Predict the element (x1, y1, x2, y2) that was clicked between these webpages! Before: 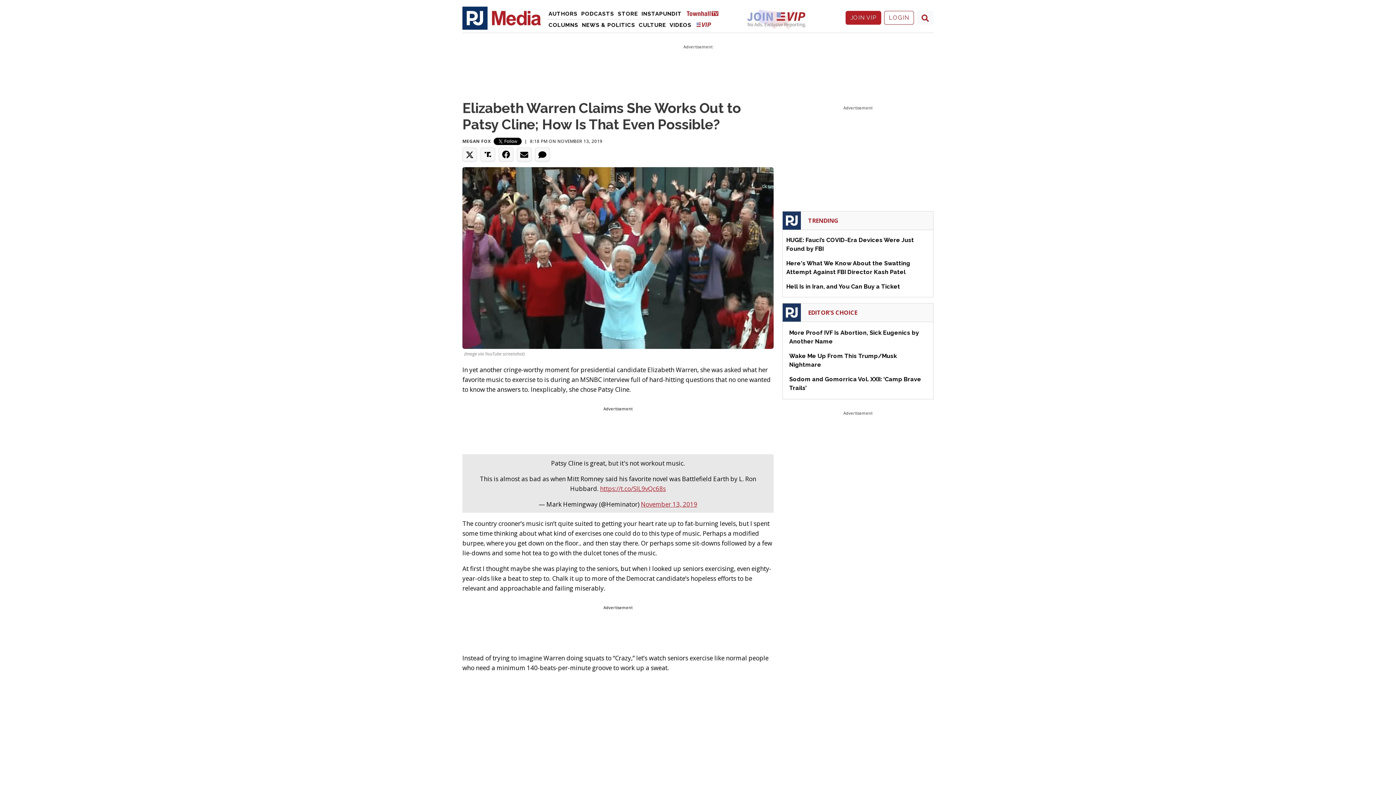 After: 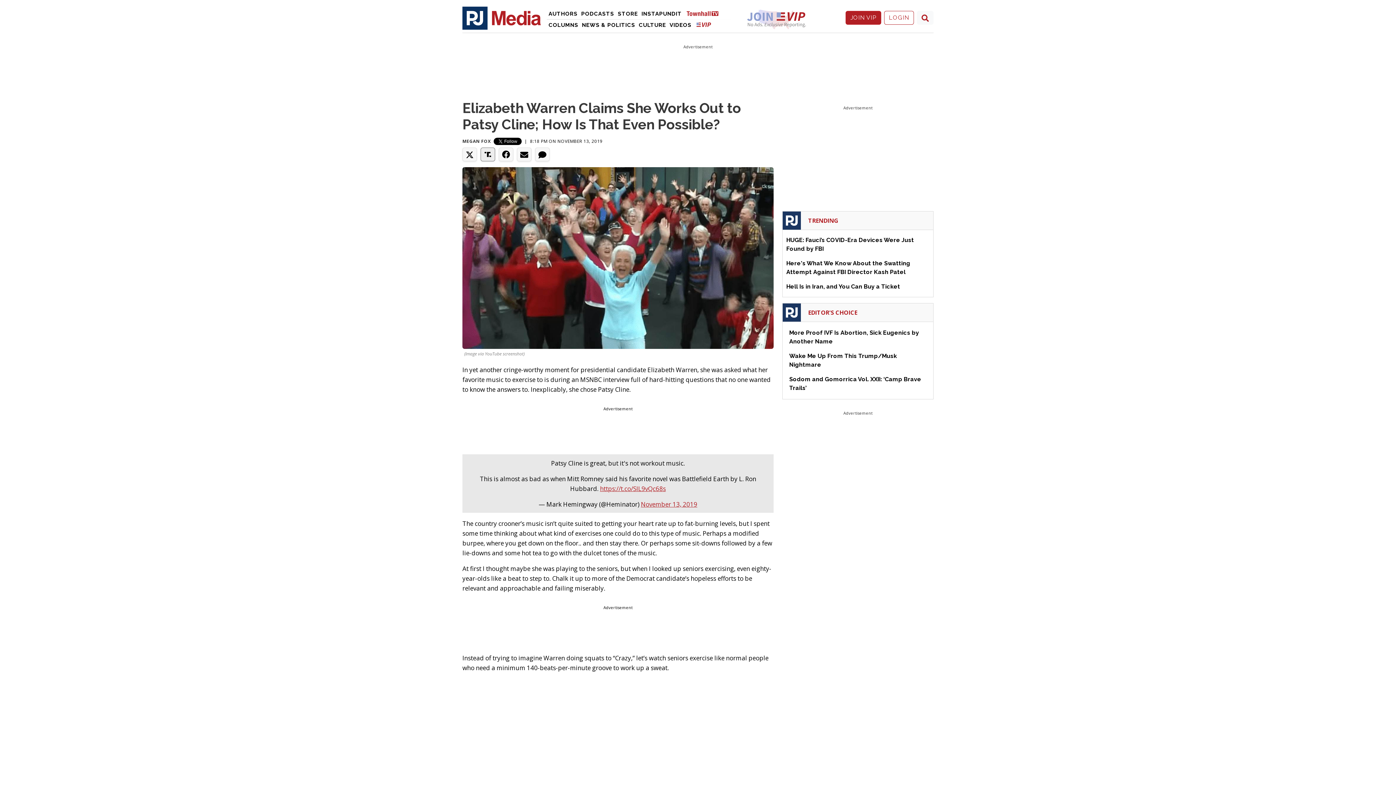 Action: bbox: (480, 147, 495, 161)